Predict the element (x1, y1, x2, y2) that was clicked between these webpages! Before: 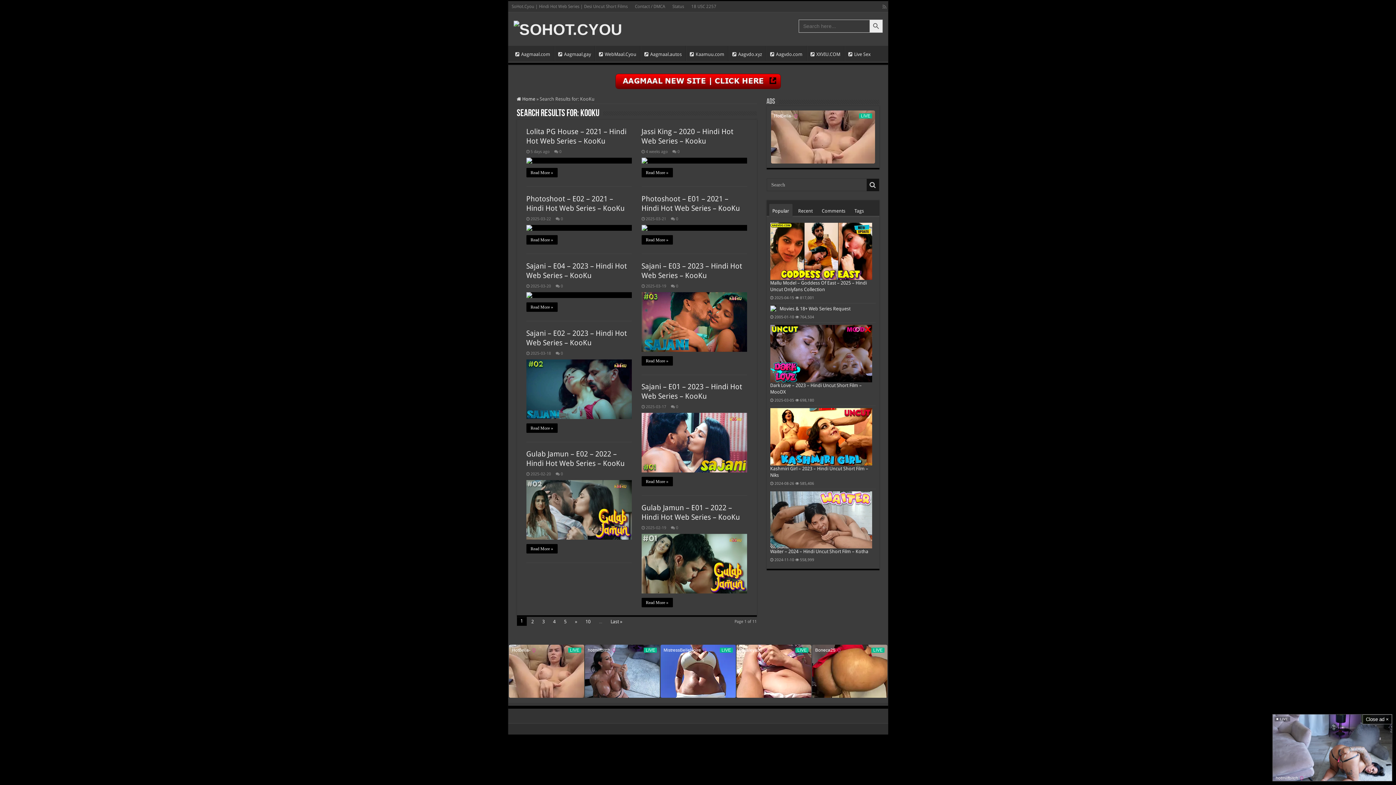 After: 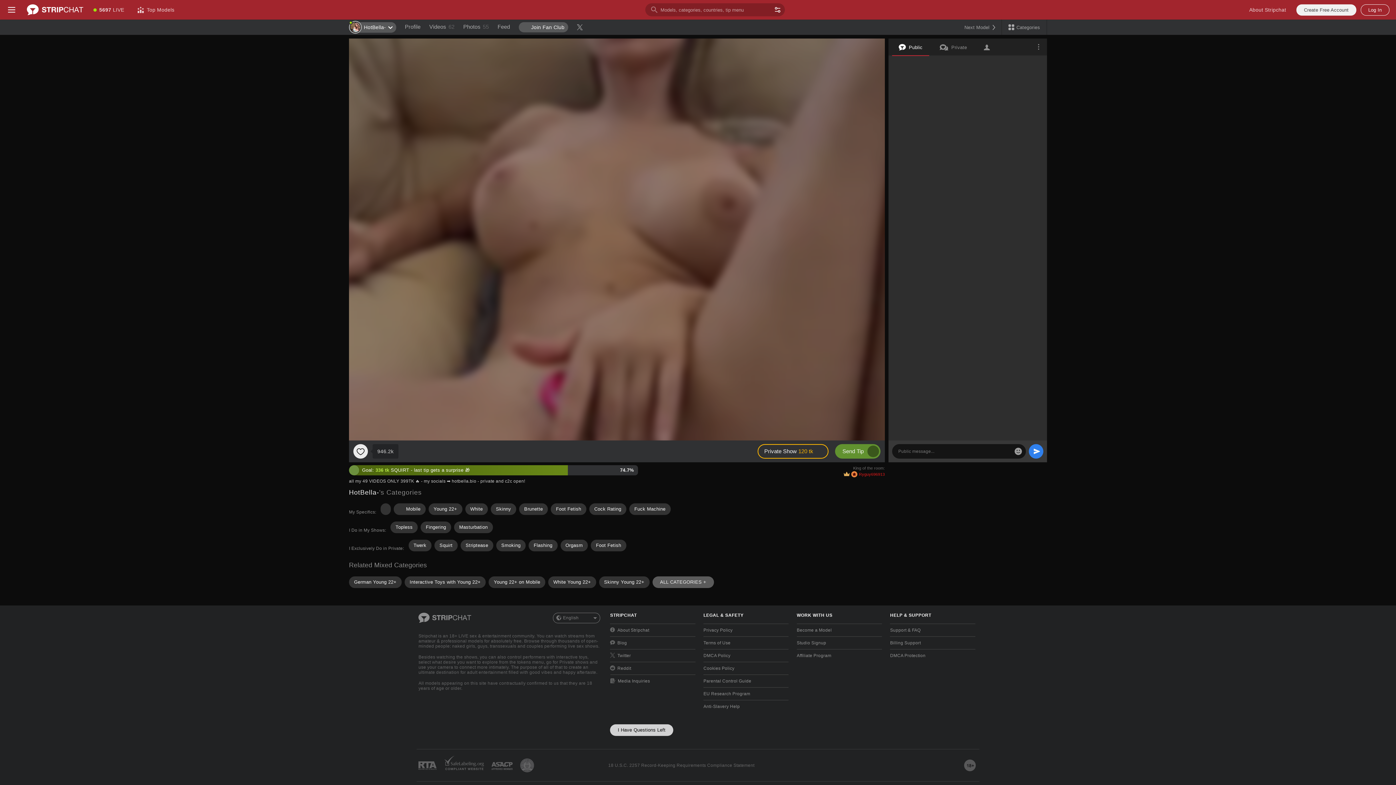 Action: label: 18 USC 2257 bbox: (687, 1, 720, 12)